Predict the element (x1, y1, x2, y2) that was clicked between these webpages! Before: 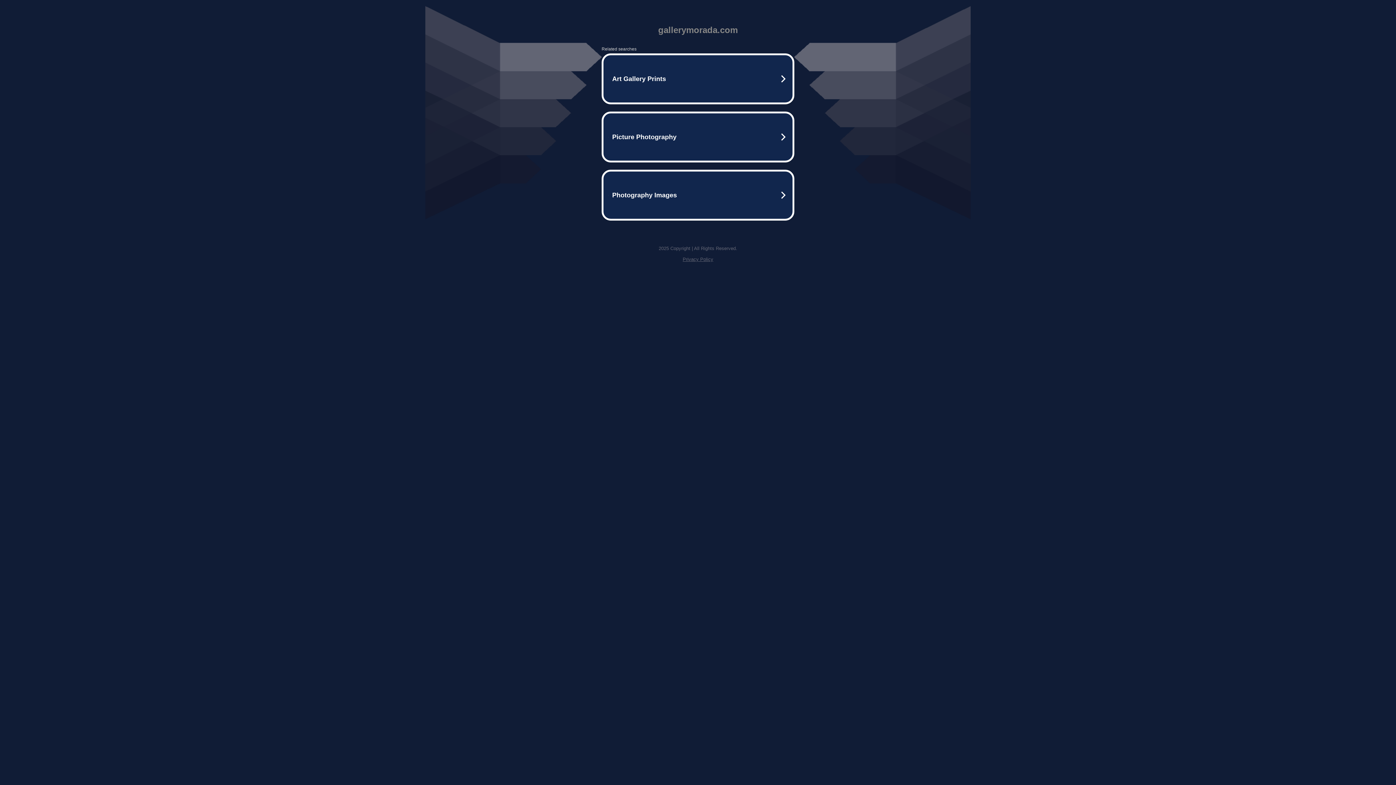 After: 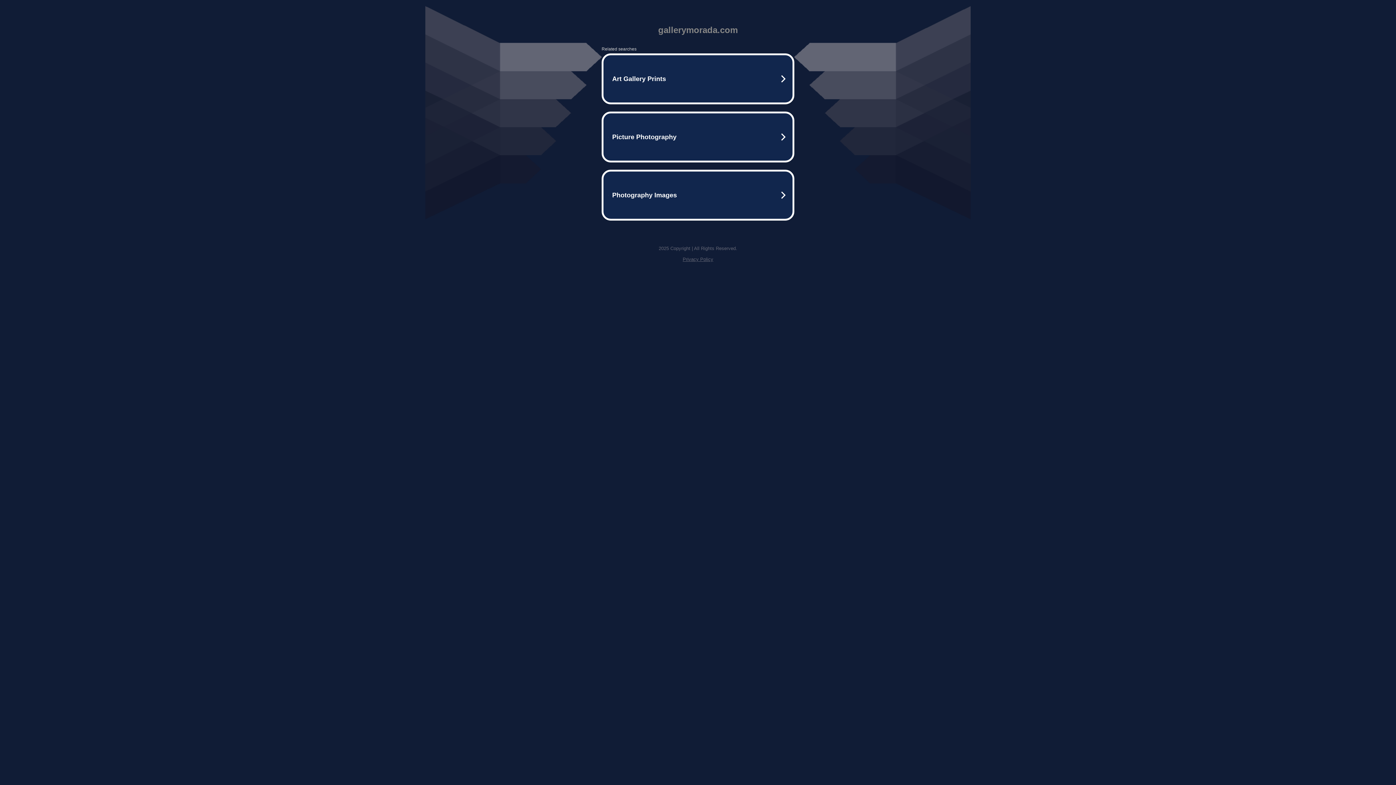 Action: label: Privacy Policy bbox: (682, 256, 713, 262)